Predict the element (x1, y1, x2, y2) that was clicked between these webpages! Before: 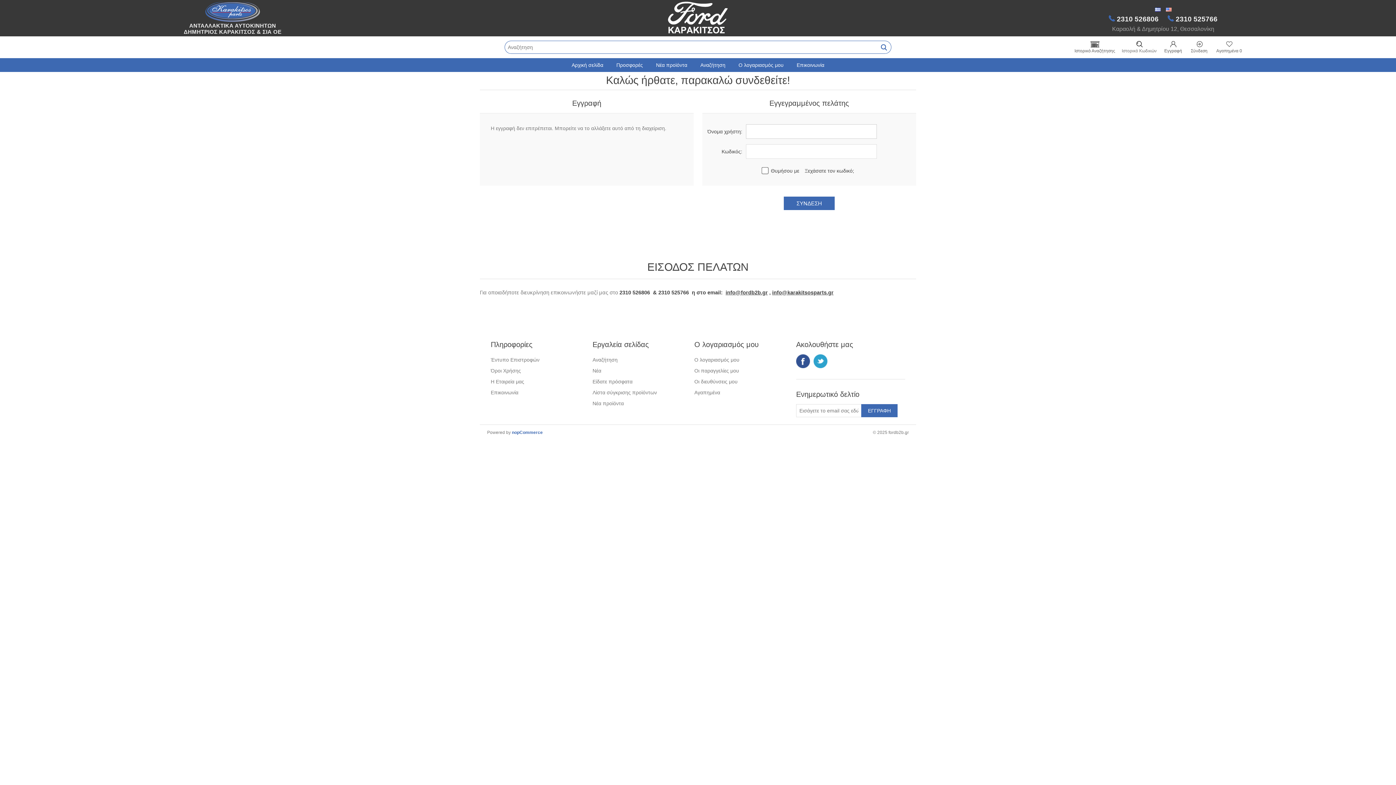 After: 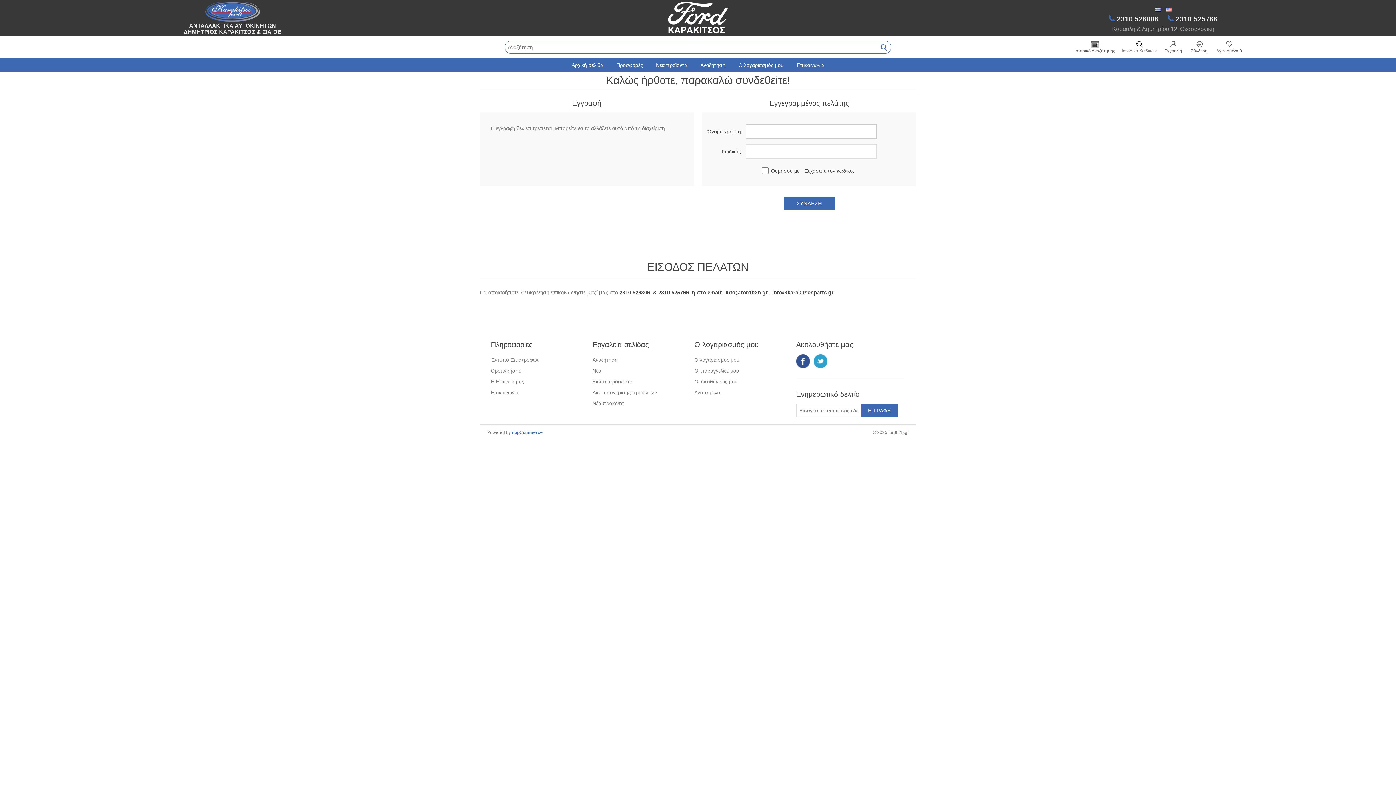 Action: label: Είδατε πρόσφατα bbox: (592, 378, 632, 384)